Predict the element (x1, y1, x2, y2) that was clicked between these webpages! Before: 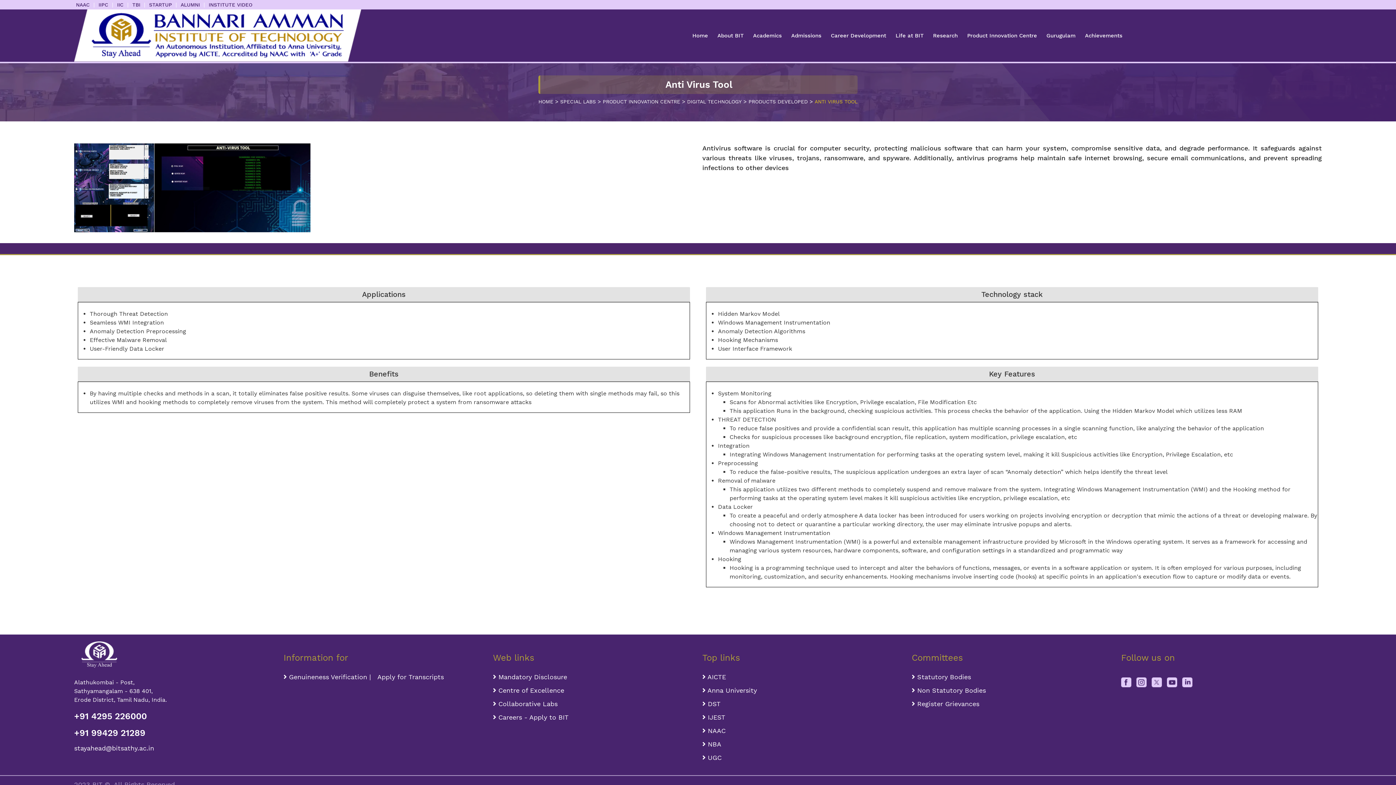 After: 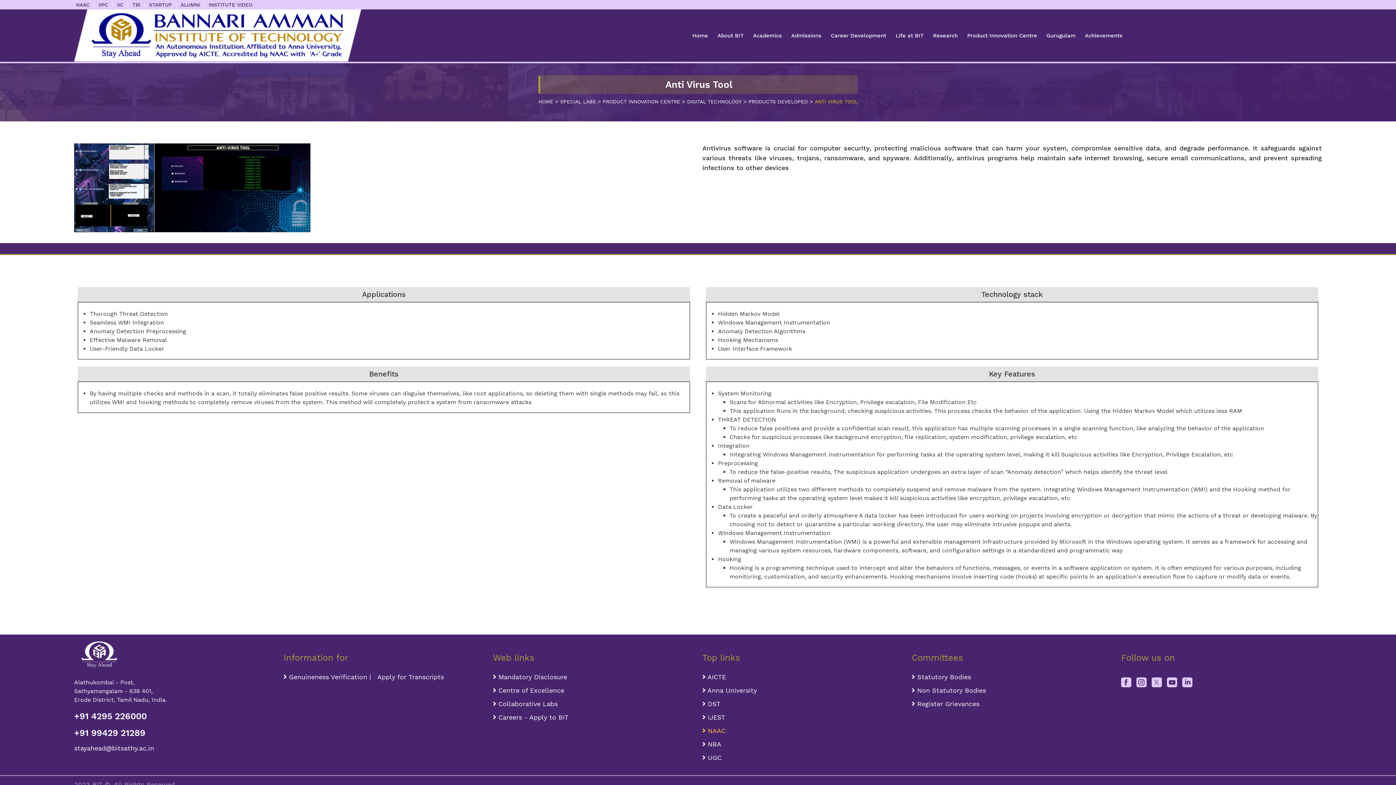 Action: label:  NAAC bbox: (702, 724, 903, 737)